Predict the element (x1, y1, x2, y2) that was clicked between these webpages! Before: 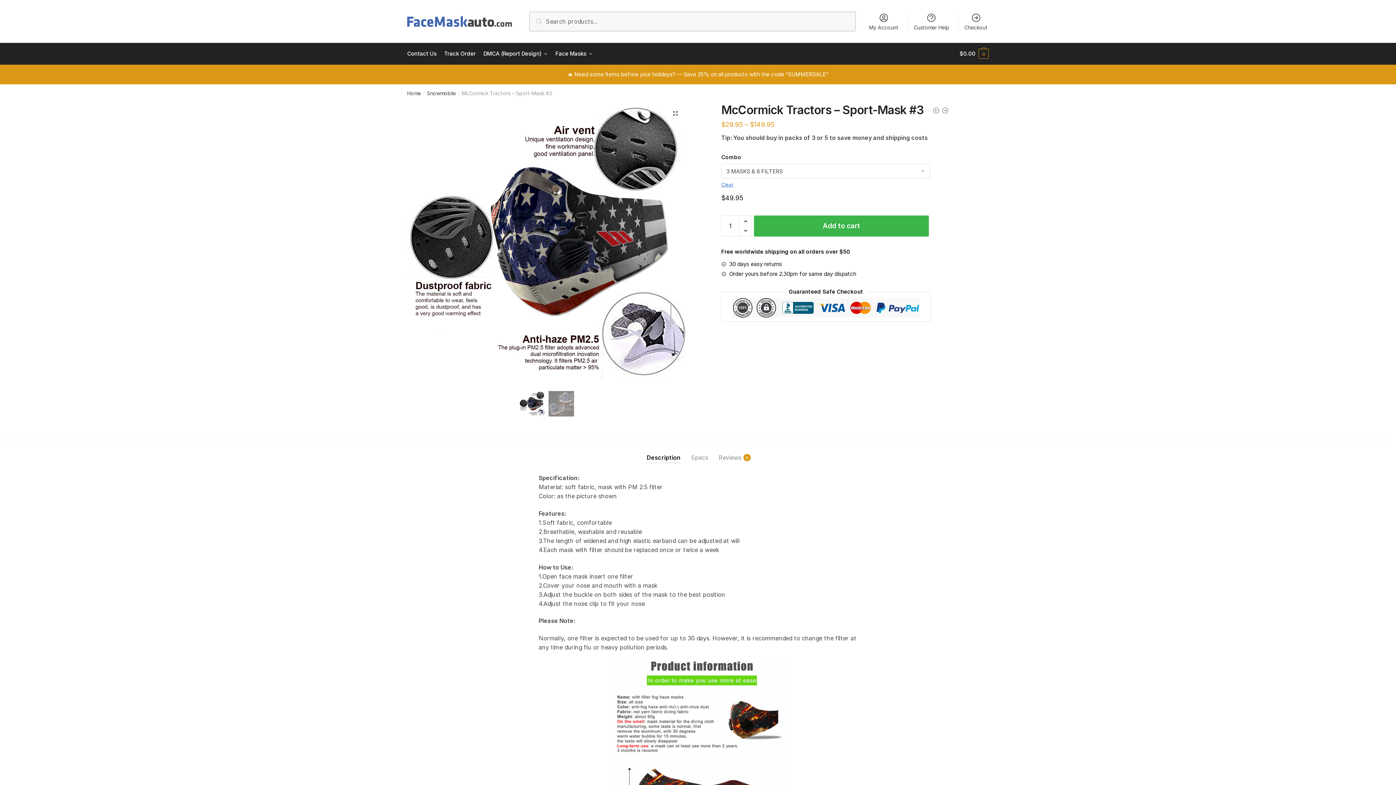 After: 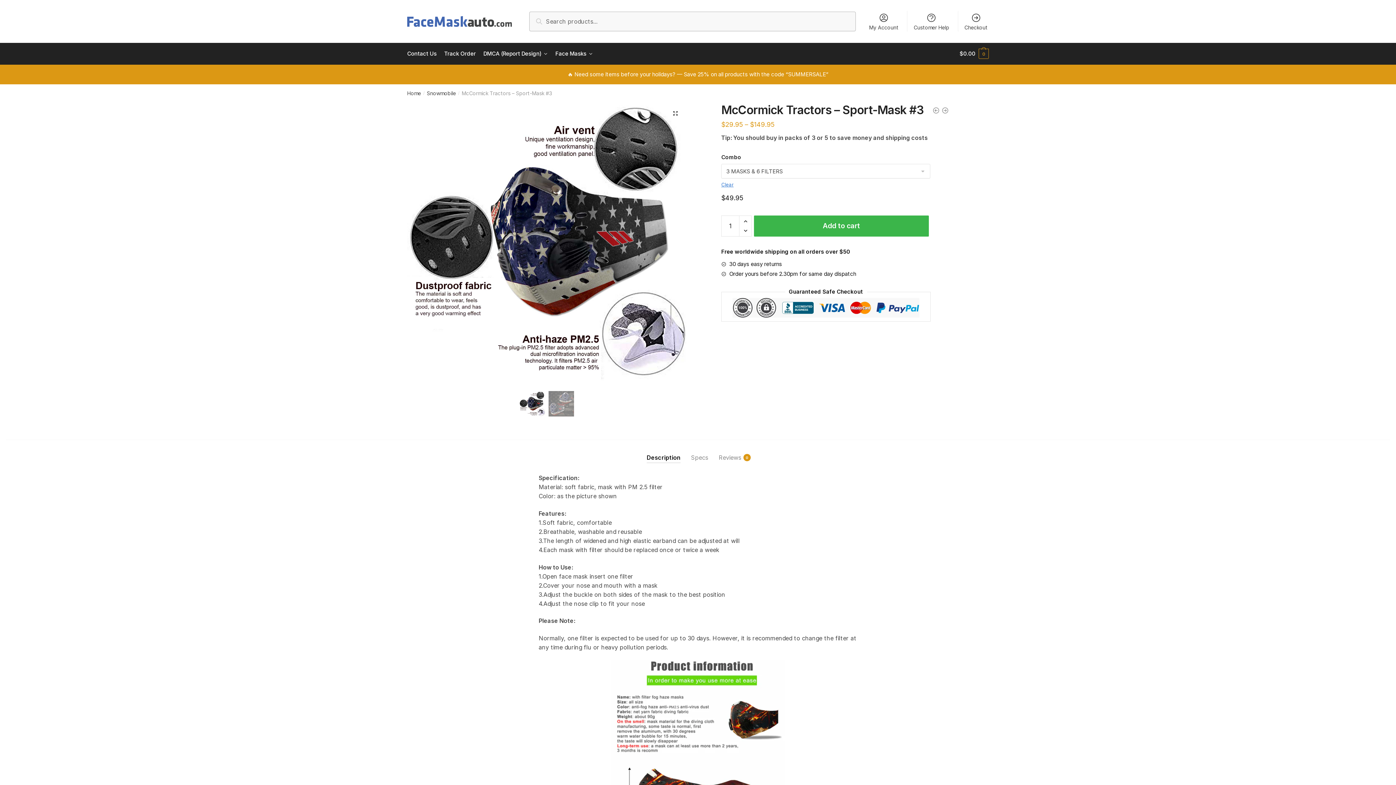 Action: bbox: (646, 440, 680, 463) label: Description